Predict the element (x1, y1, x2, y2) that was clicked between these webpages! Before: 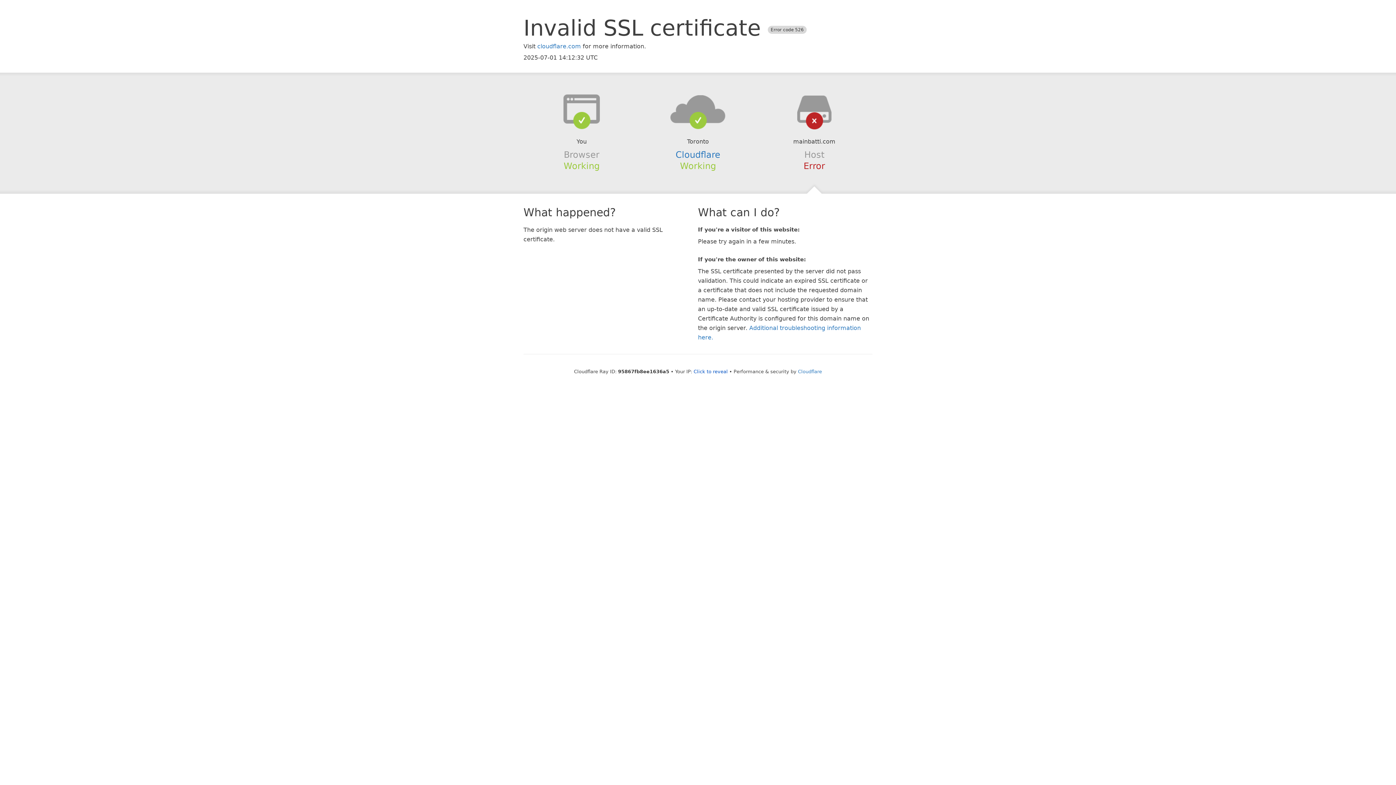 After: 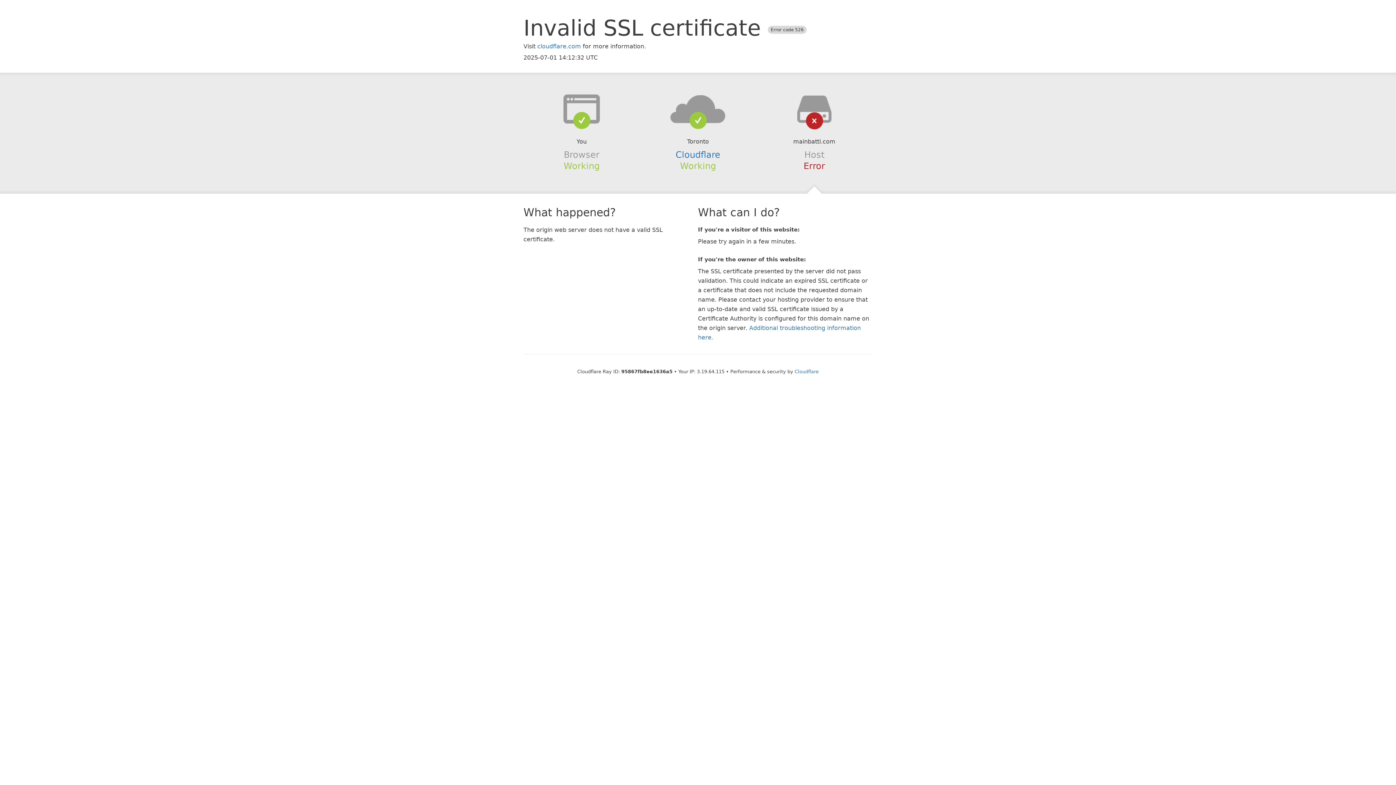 Action: bbox: (693, 368, 728, 374) label: Click to reveal